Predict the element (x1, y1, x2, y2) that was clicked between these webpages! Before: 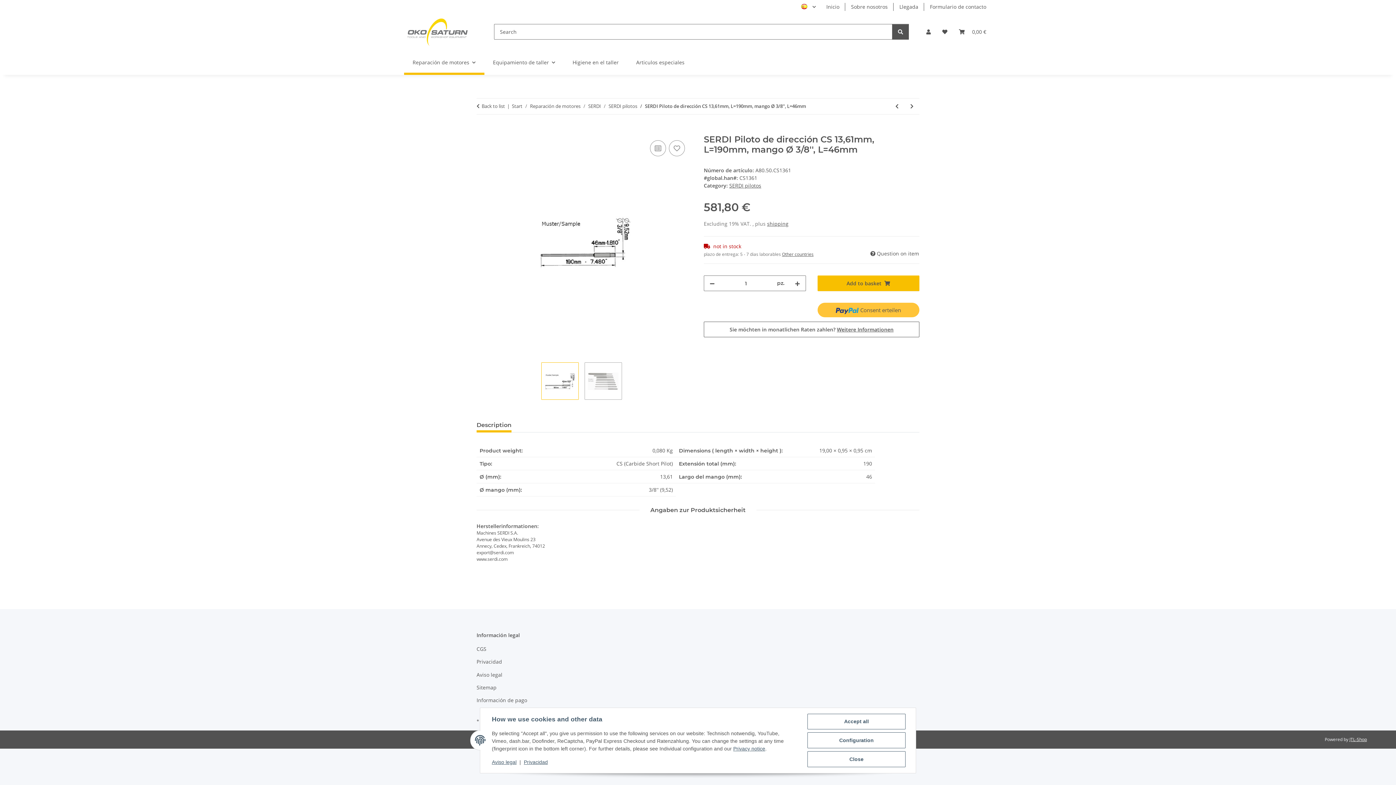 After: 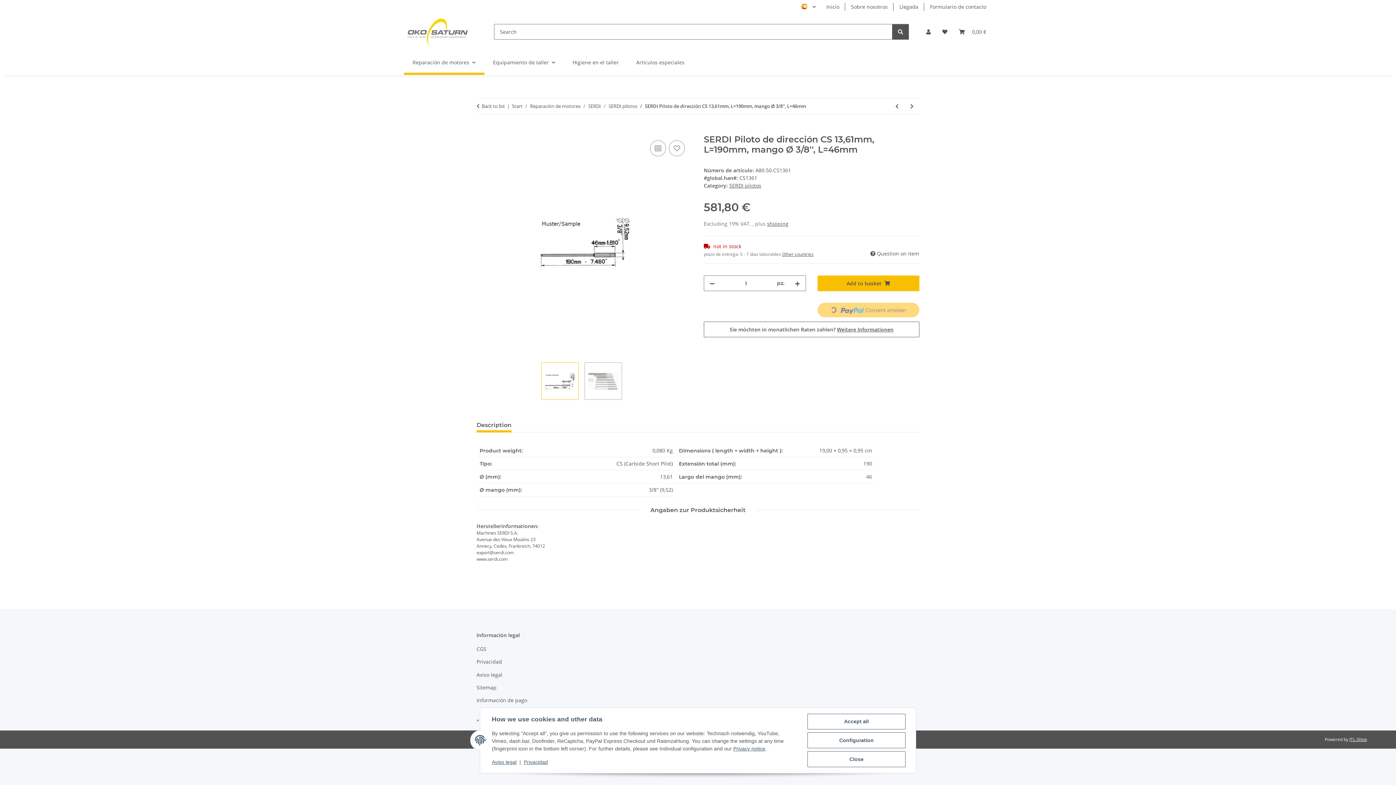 Action: label:  Consent erteilen bbox: (817, 303, 919, 317)